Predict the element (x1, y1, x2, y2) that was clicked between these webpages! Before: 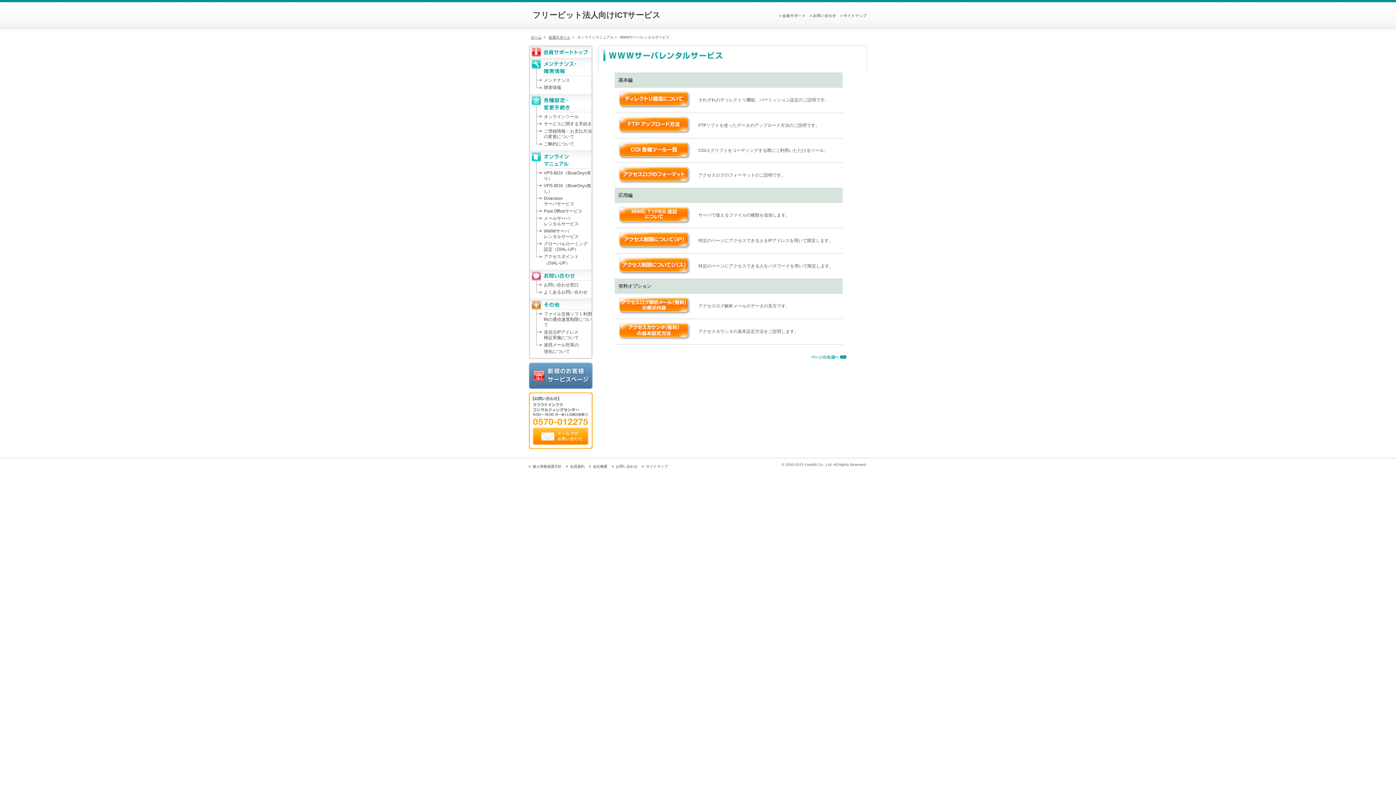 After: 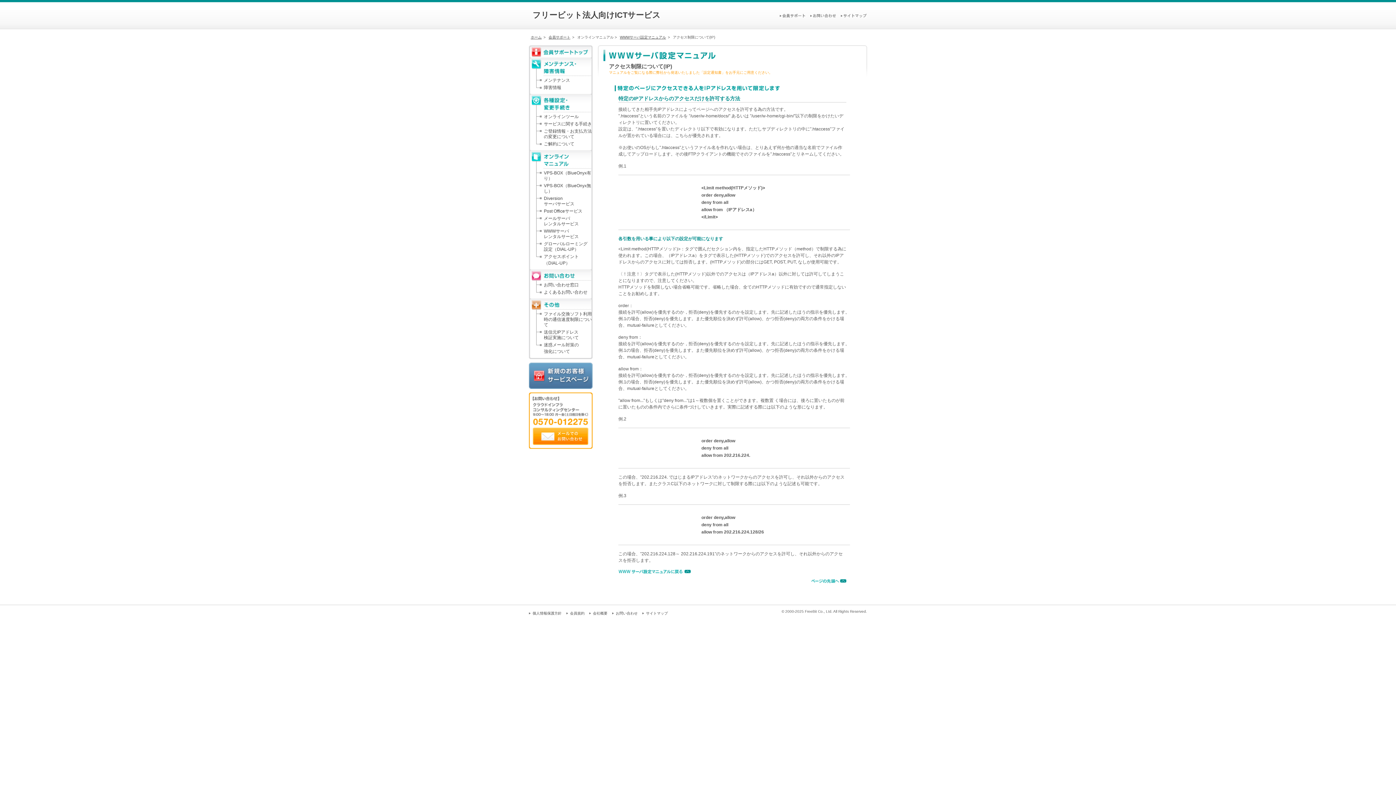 Action: bbox: (618, 244, 690, 249)